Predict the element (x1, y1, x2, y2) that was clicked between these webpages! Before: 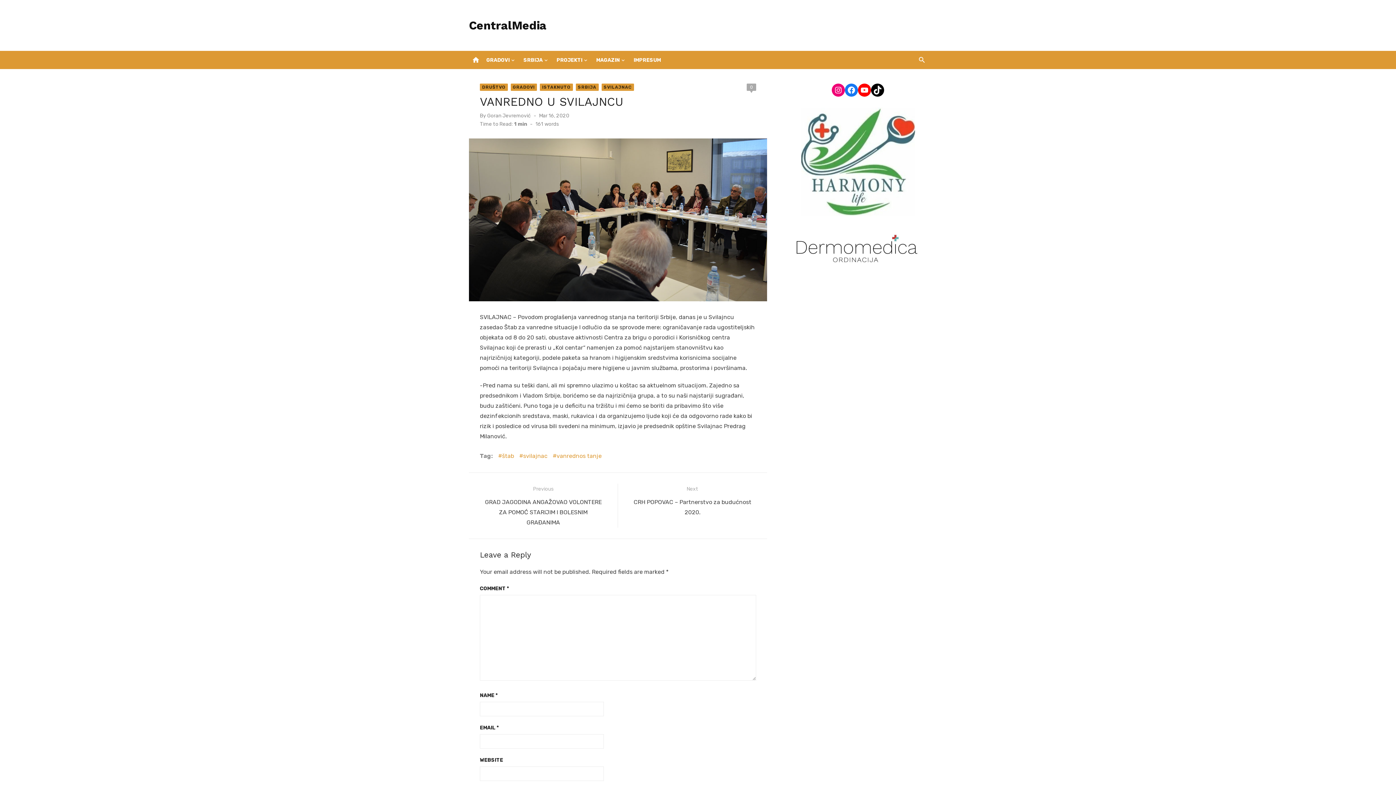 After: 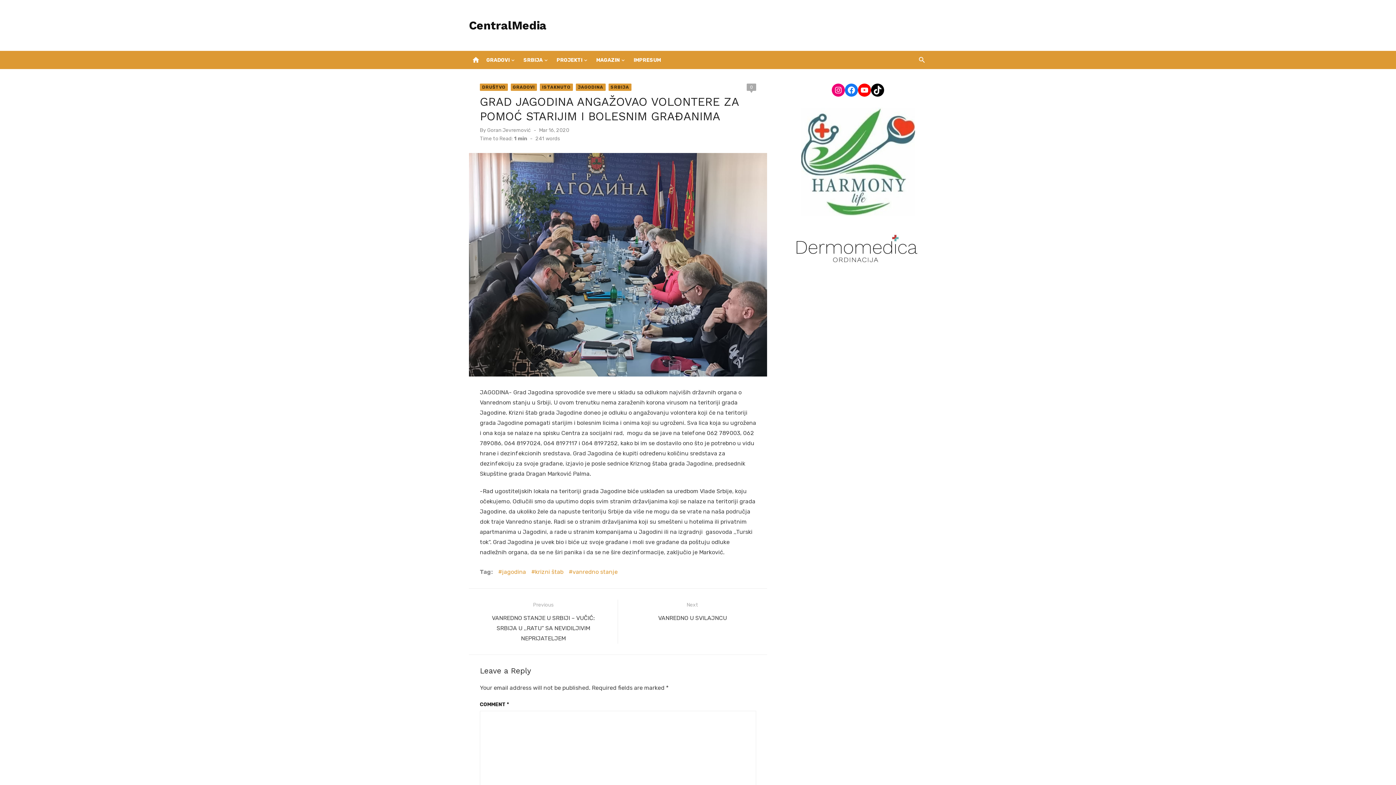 Action: bbox: (476, 484, 610, 528) label: Previous

Previous post:
GRAD JAGODINA ANGAŽOVAO VOLONTERE ZA POMOĆ STARIJIM I BOLESNIM GRAĐANIMA